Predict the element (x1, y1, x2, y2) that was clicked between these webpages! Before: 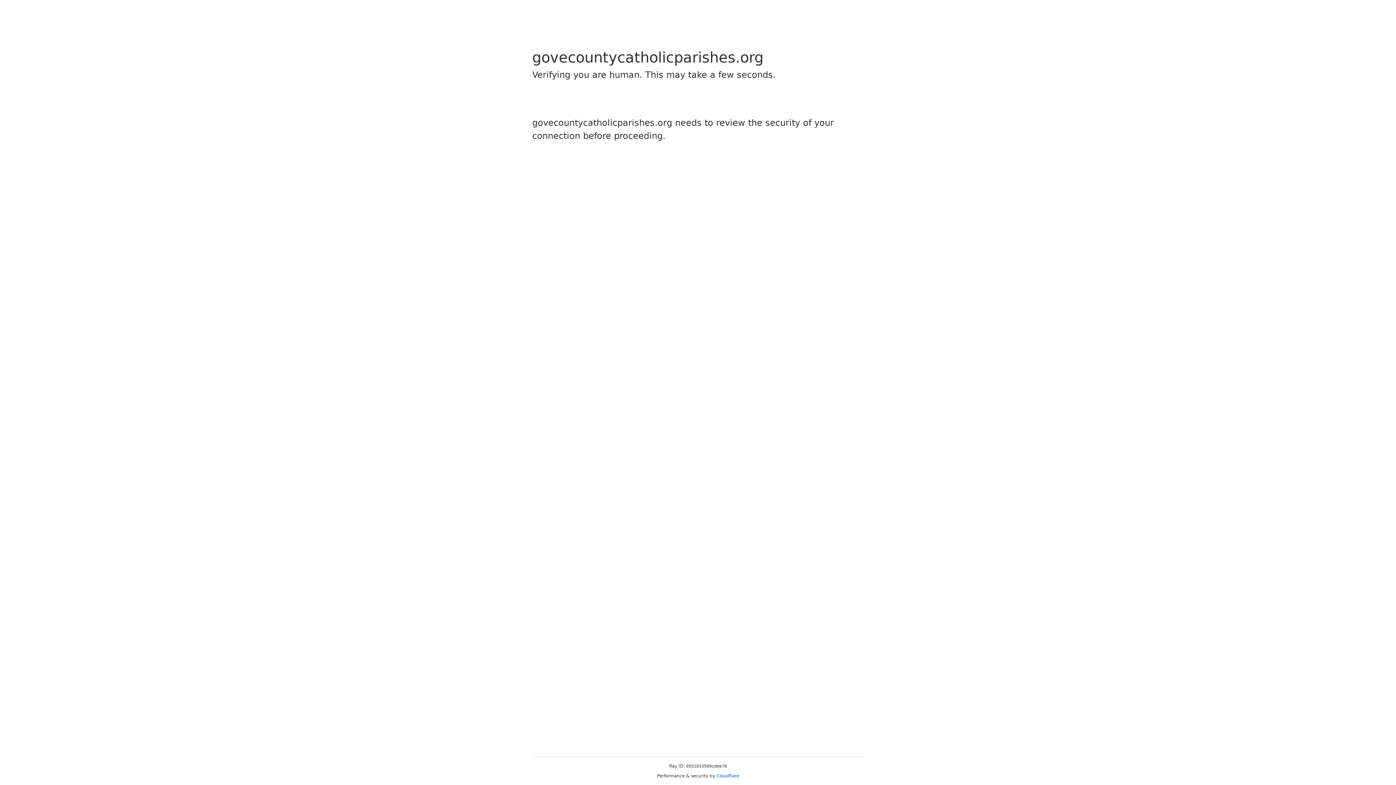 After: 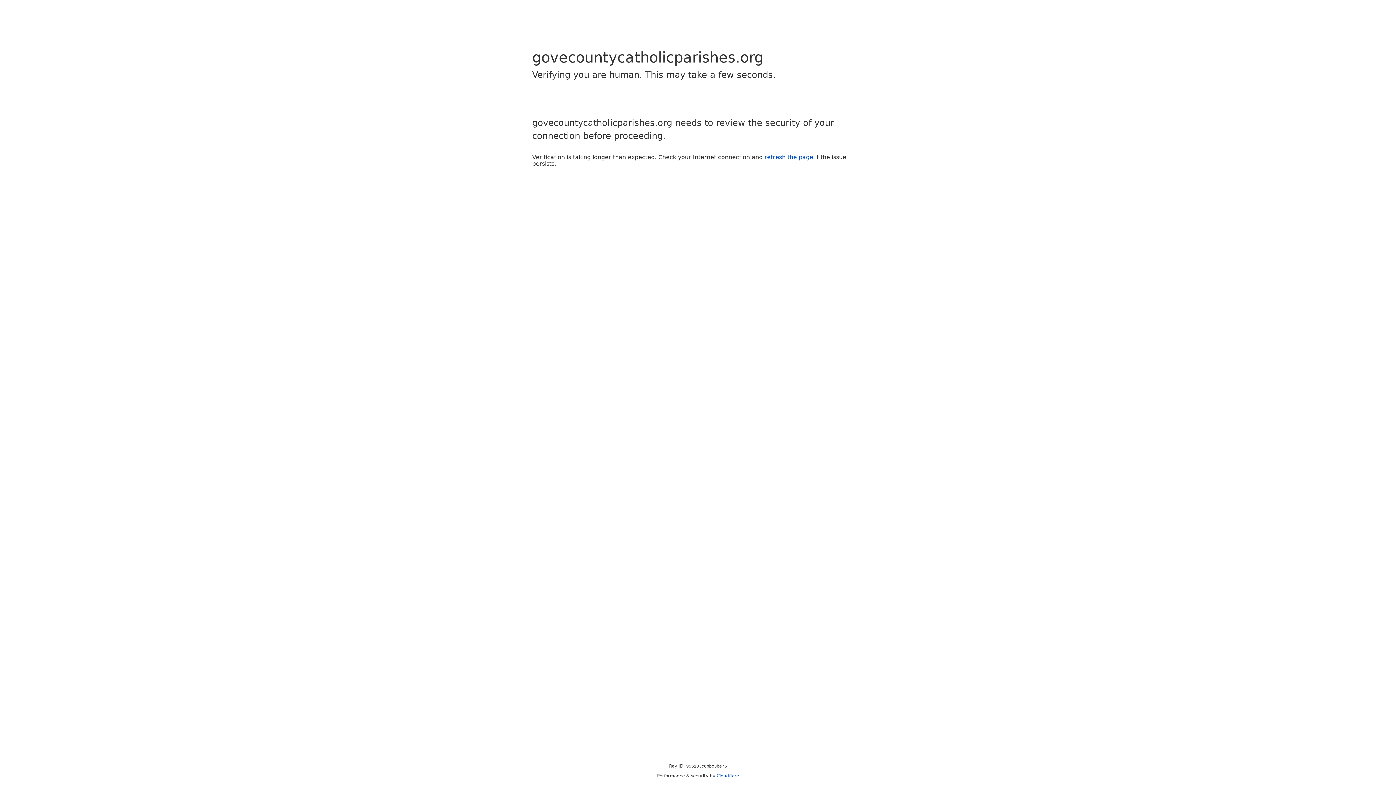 Action: bbox: (716, 773, 739, 778) label: Cloudflare